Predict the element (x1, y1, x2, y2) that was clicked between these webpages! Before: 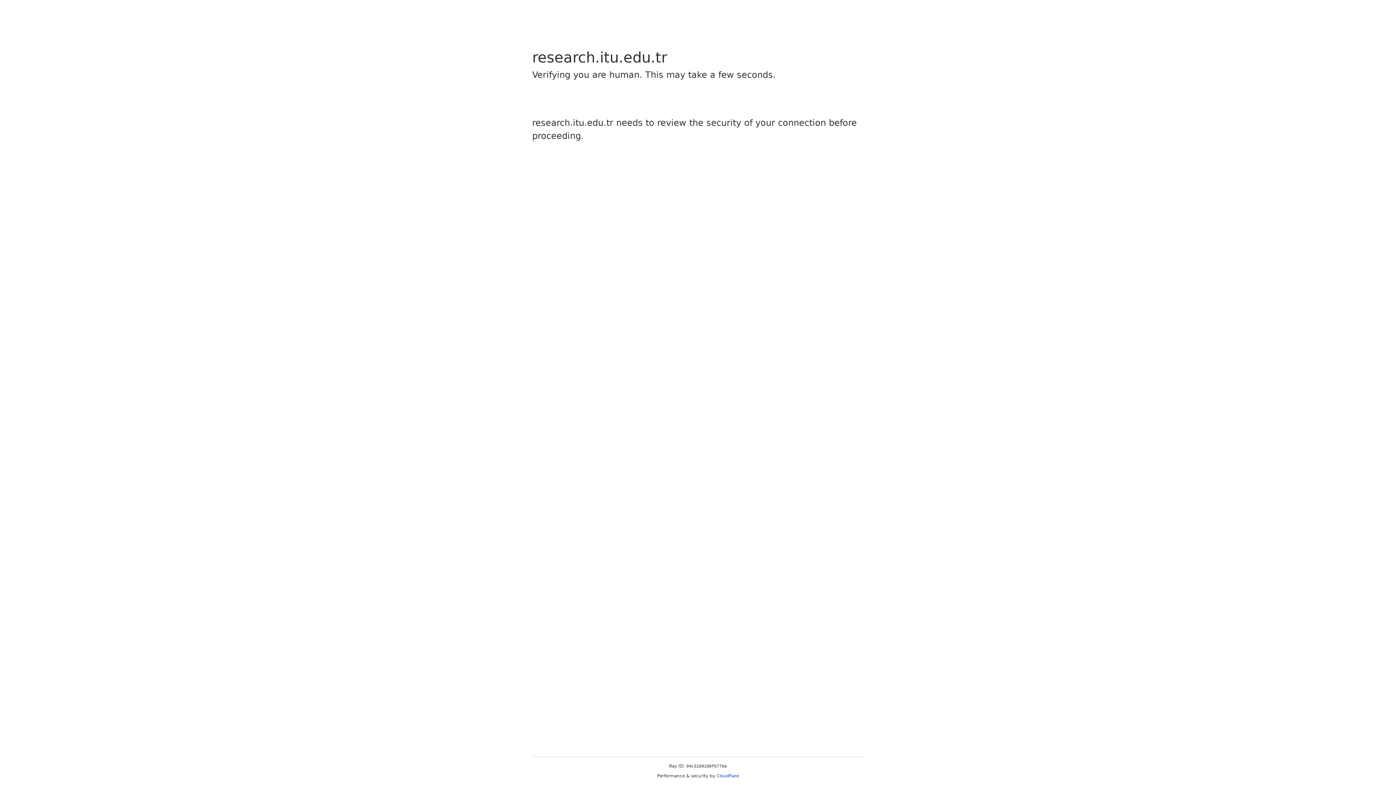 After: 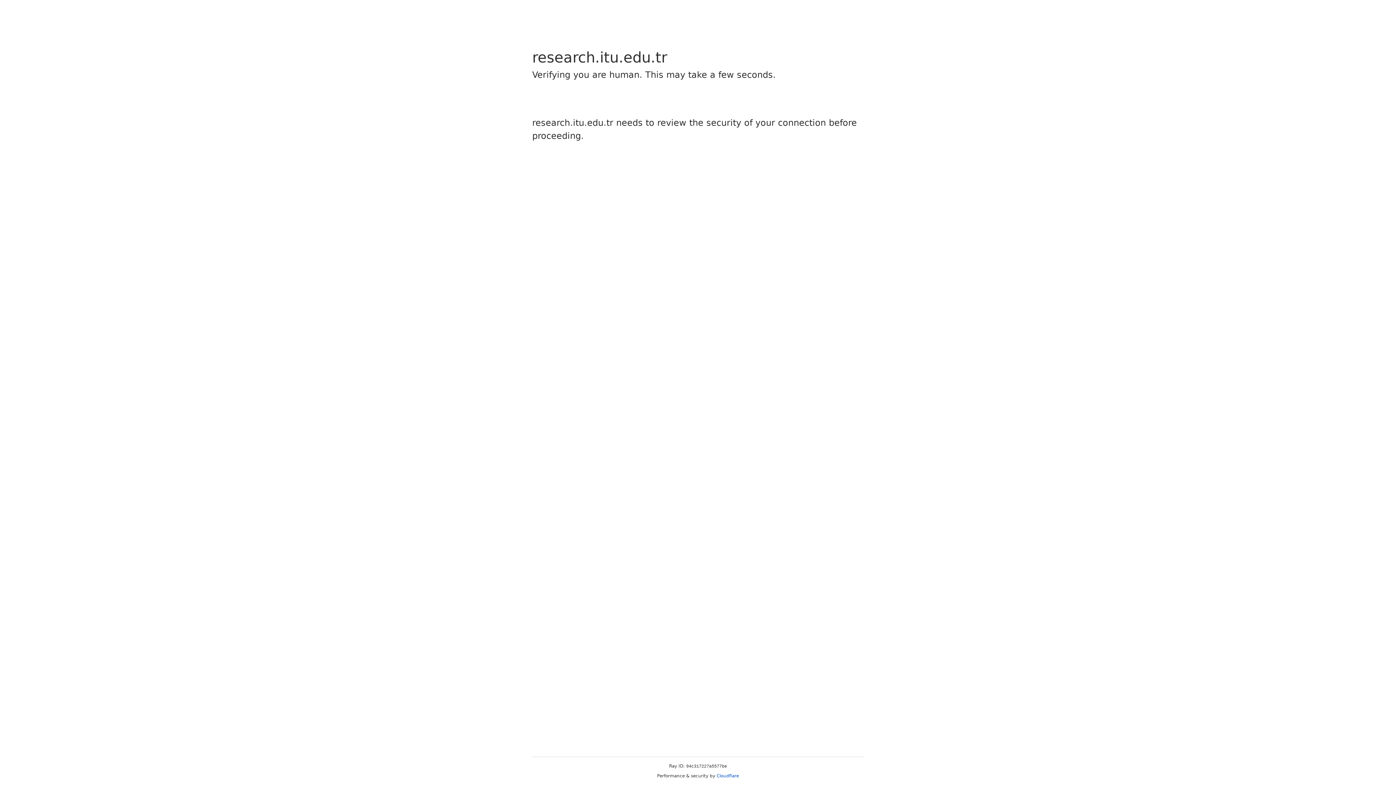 Action: label: Cloudflare bbox: (716, 773, 739, 778)